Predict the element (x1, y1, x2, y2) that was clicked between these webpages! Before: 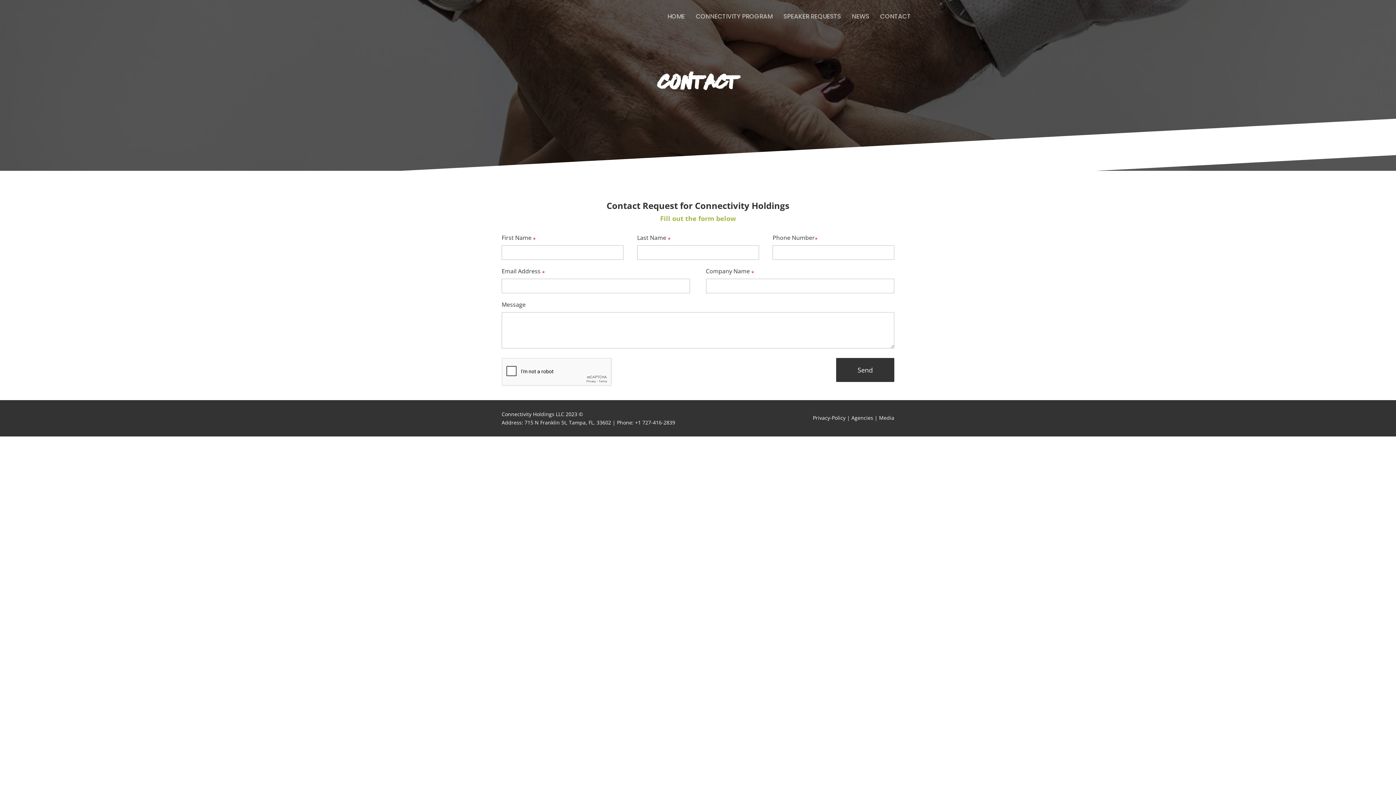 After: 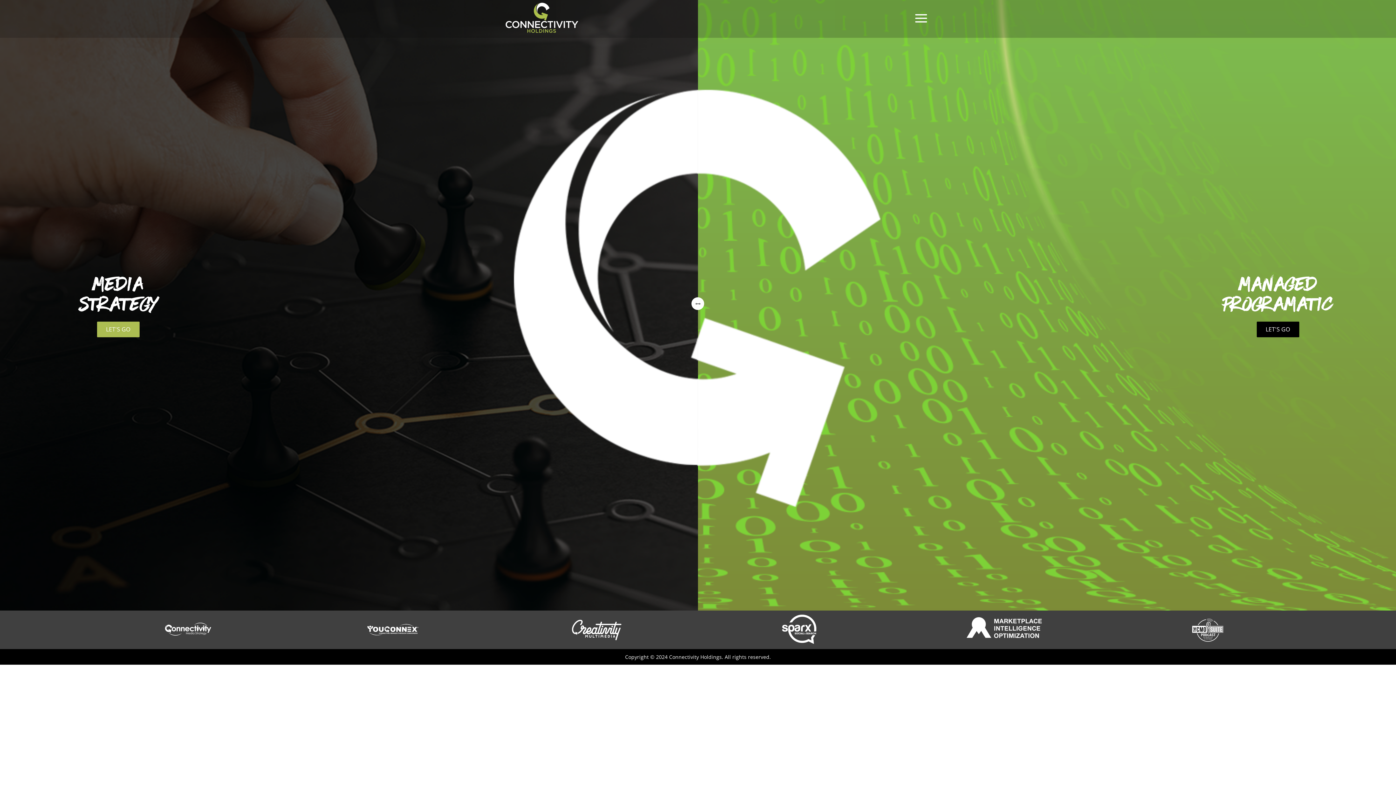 Action: label: HOME bbox: (667, 10, 685, 22)